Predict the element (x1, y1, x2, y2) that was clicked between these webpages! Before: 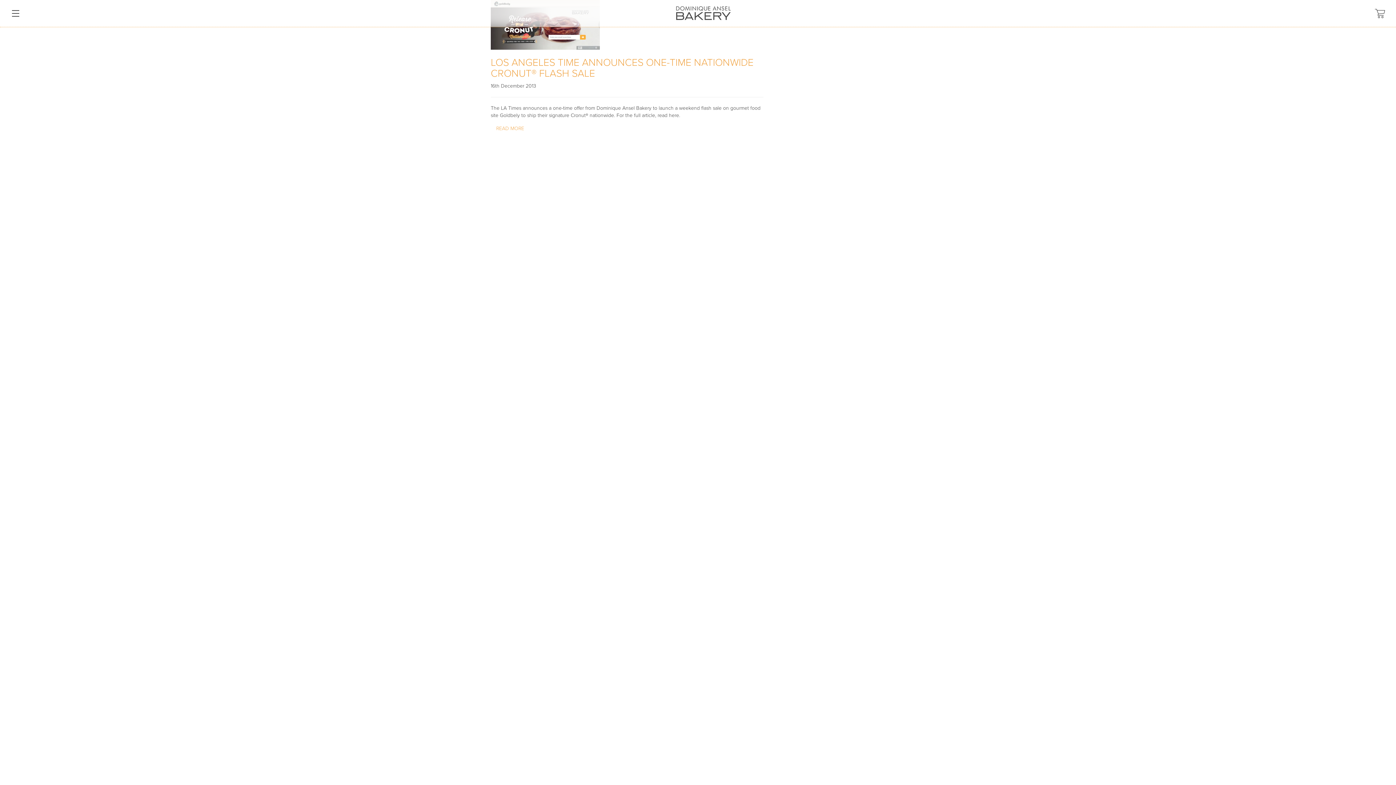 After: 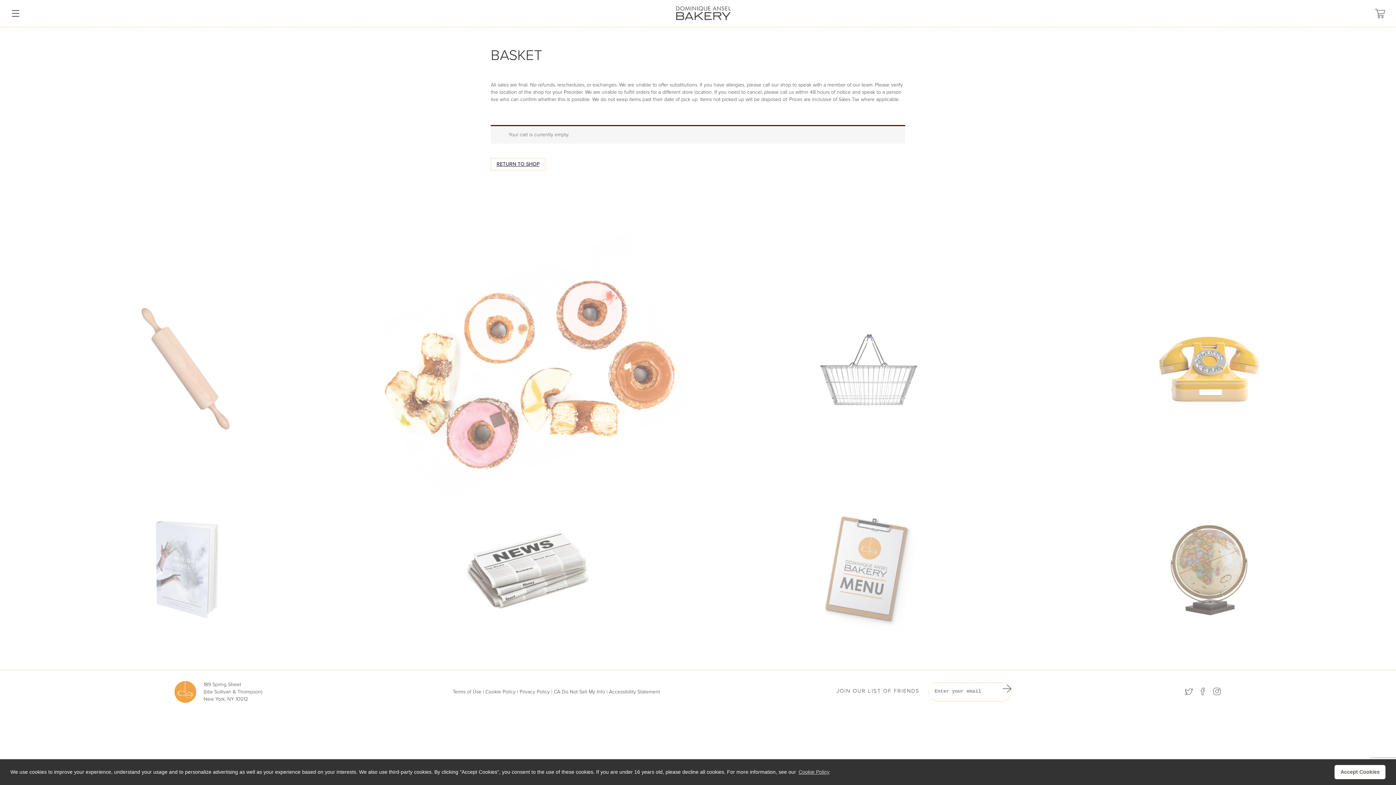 Action: bbox: (1374, 7, 1386, 20)